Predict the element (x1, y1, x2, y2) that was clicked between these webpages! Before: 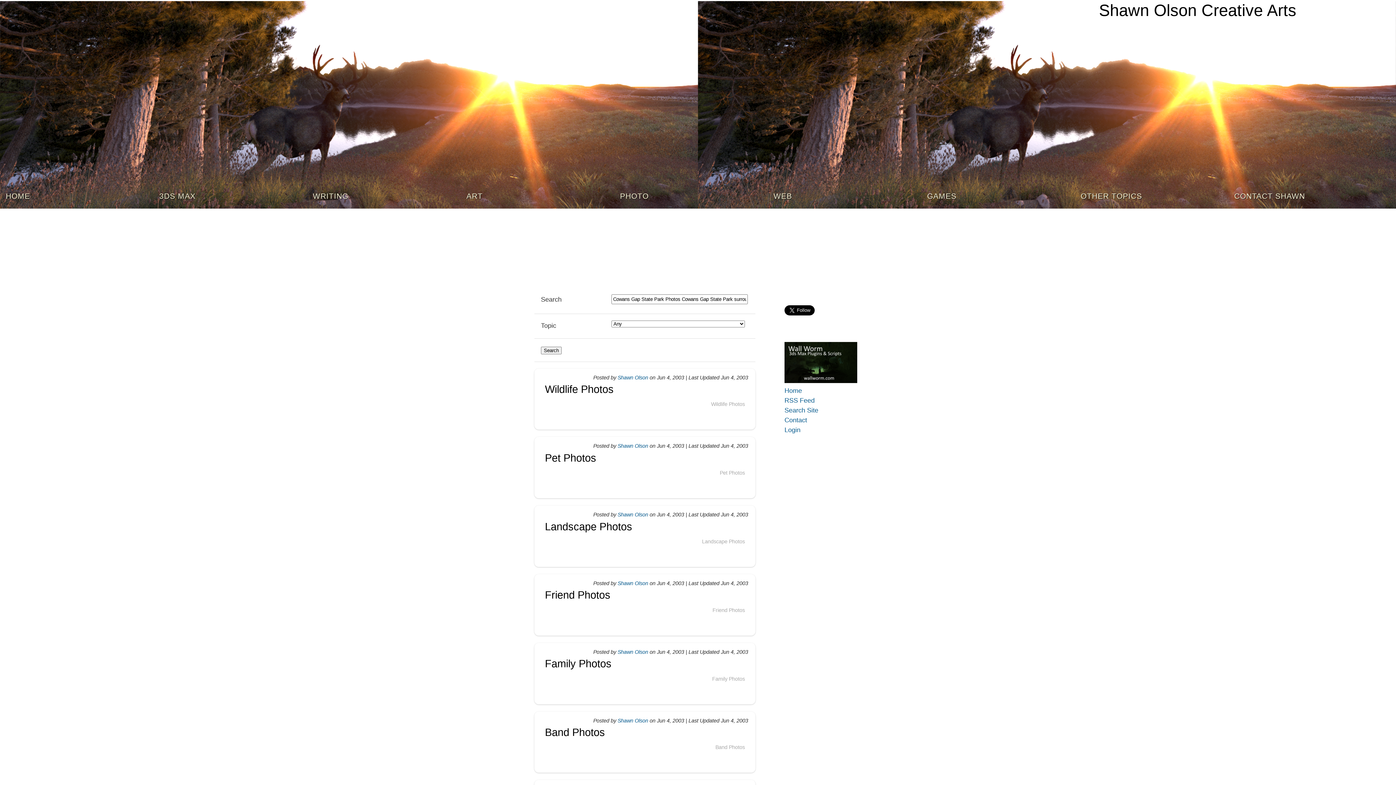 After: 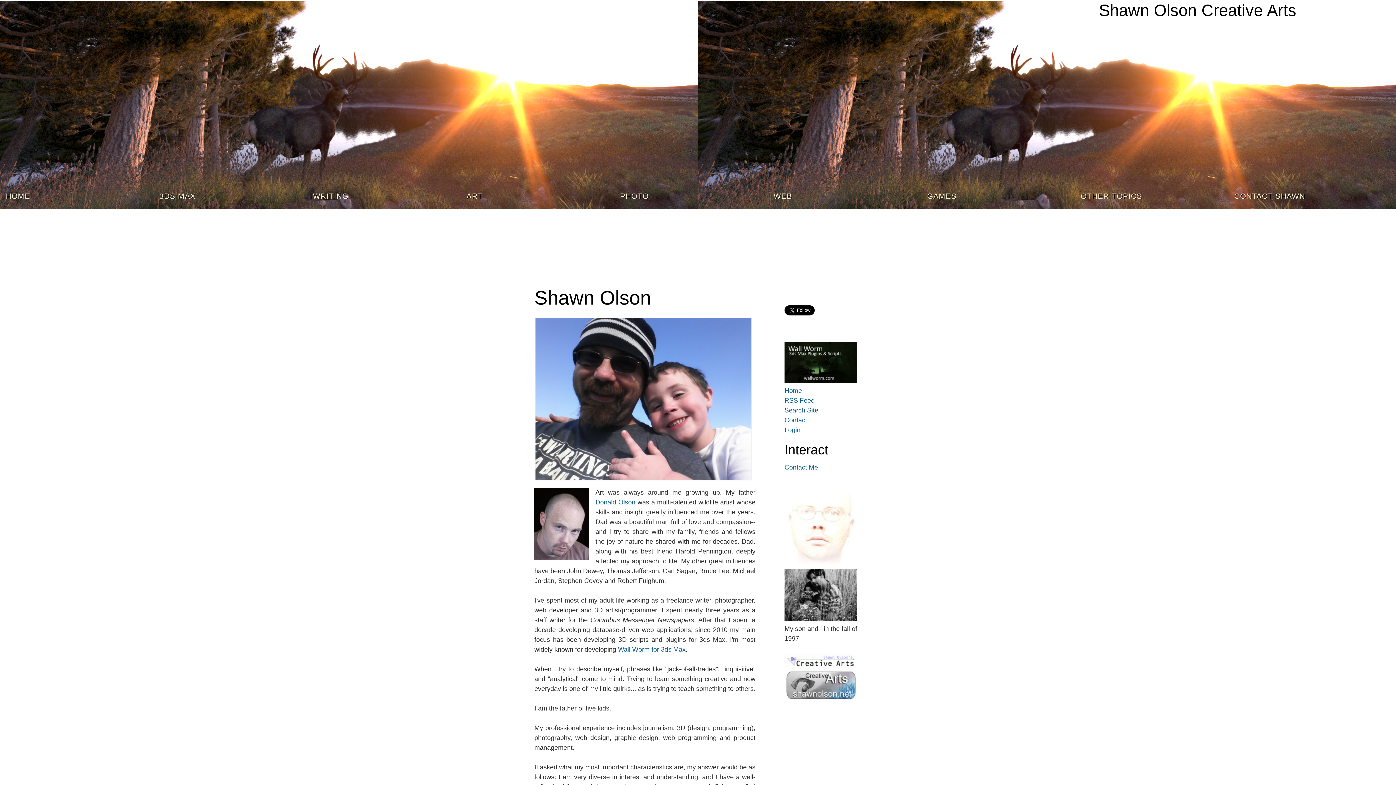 Action: label: Shawn Olson bbox: (617, 374, 648, 380)